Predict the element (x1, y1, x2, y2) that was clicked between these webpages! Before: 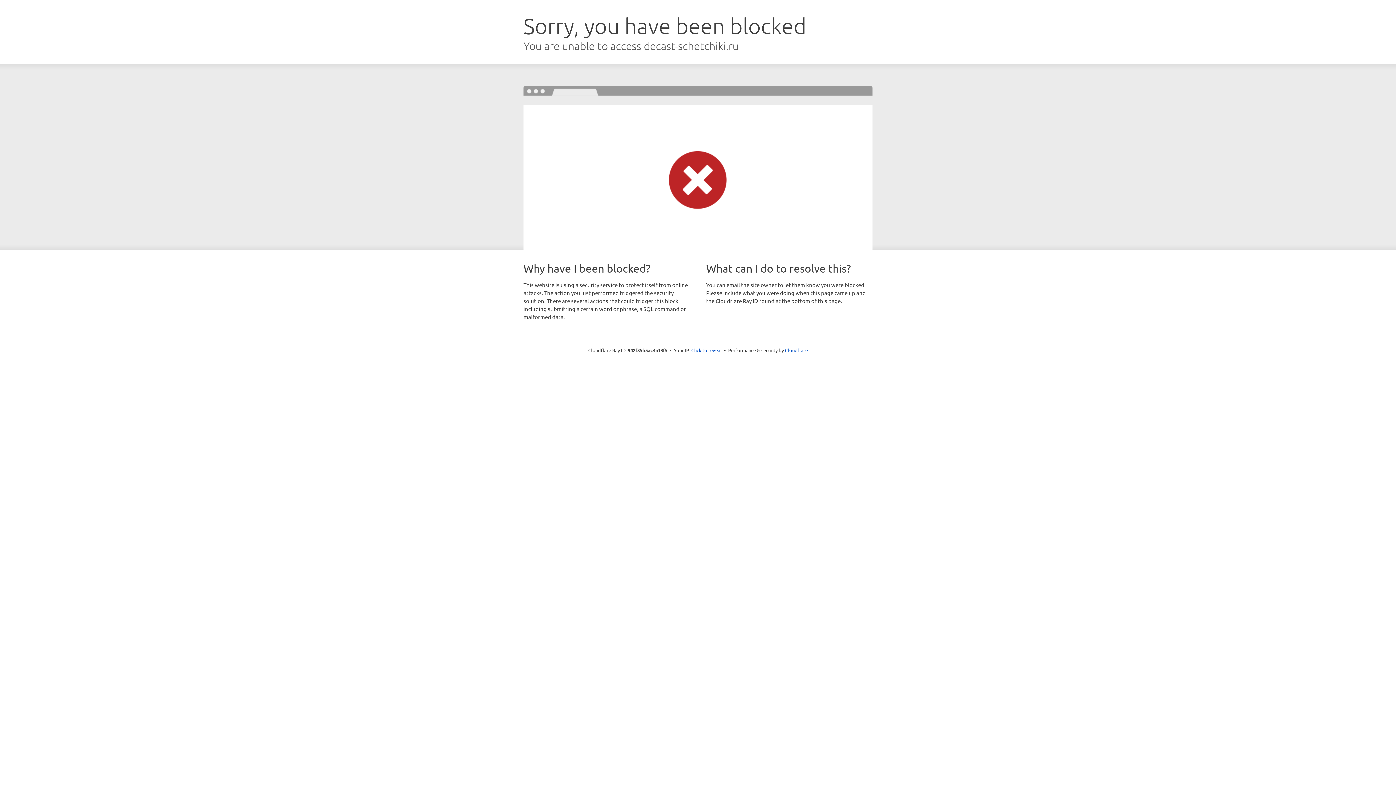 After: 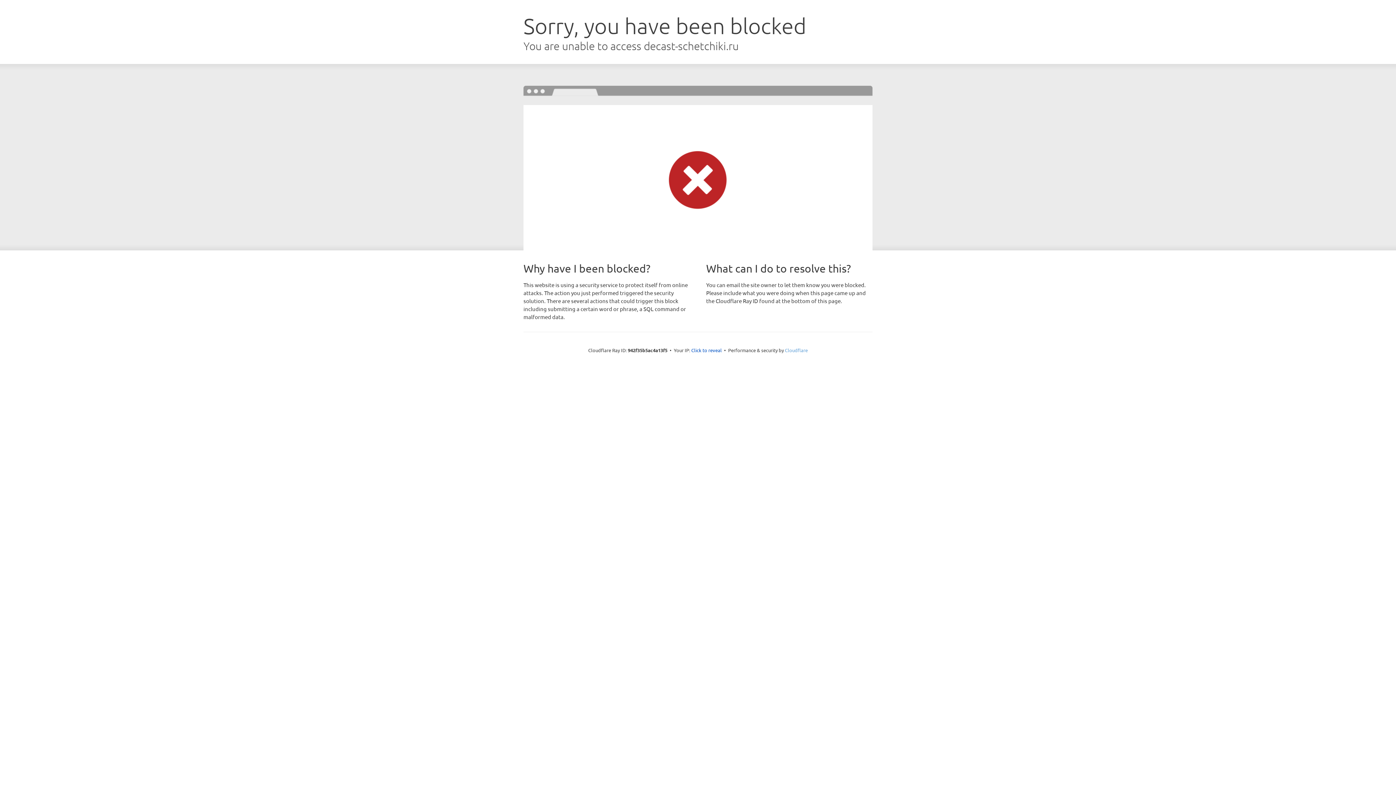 Action: label: Cloudflare bbox: (785, 347, 808, 353)